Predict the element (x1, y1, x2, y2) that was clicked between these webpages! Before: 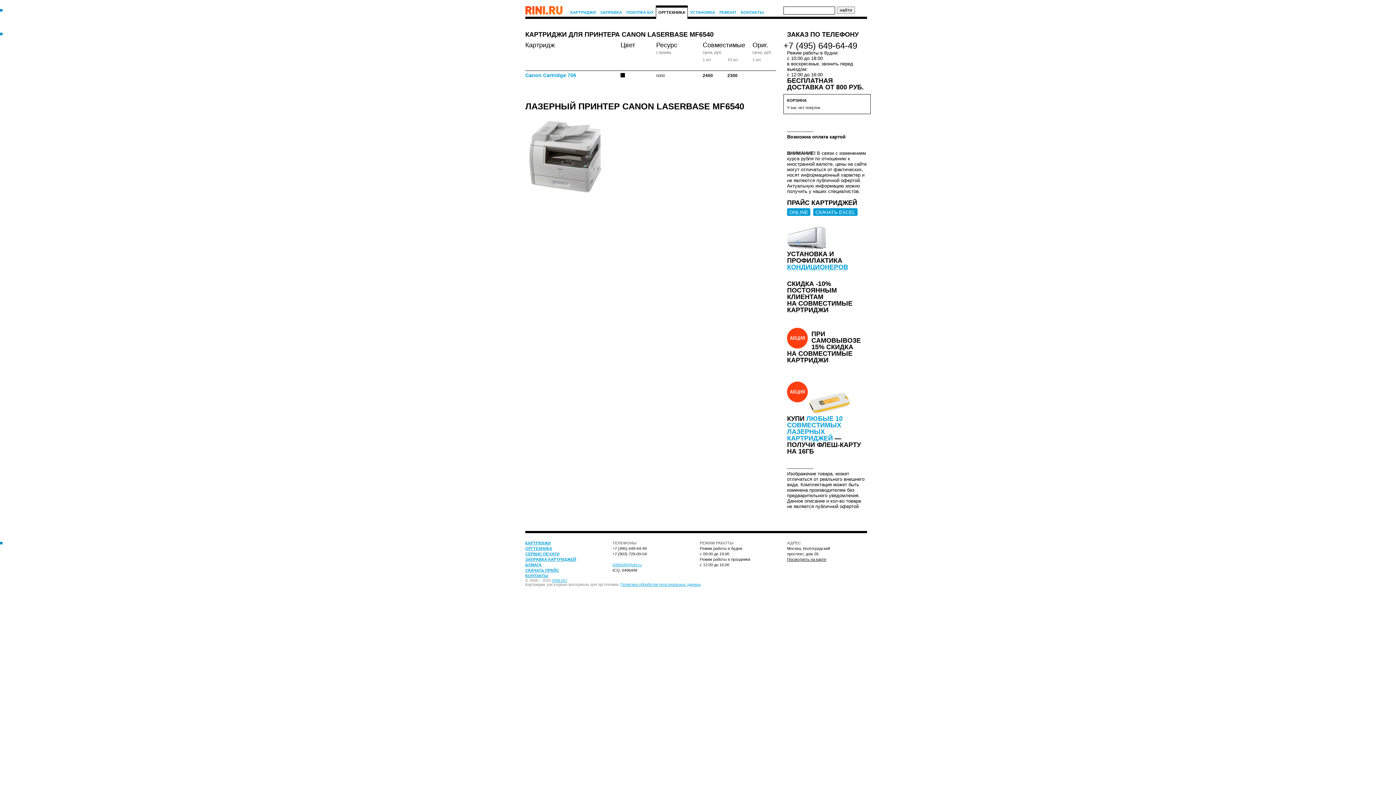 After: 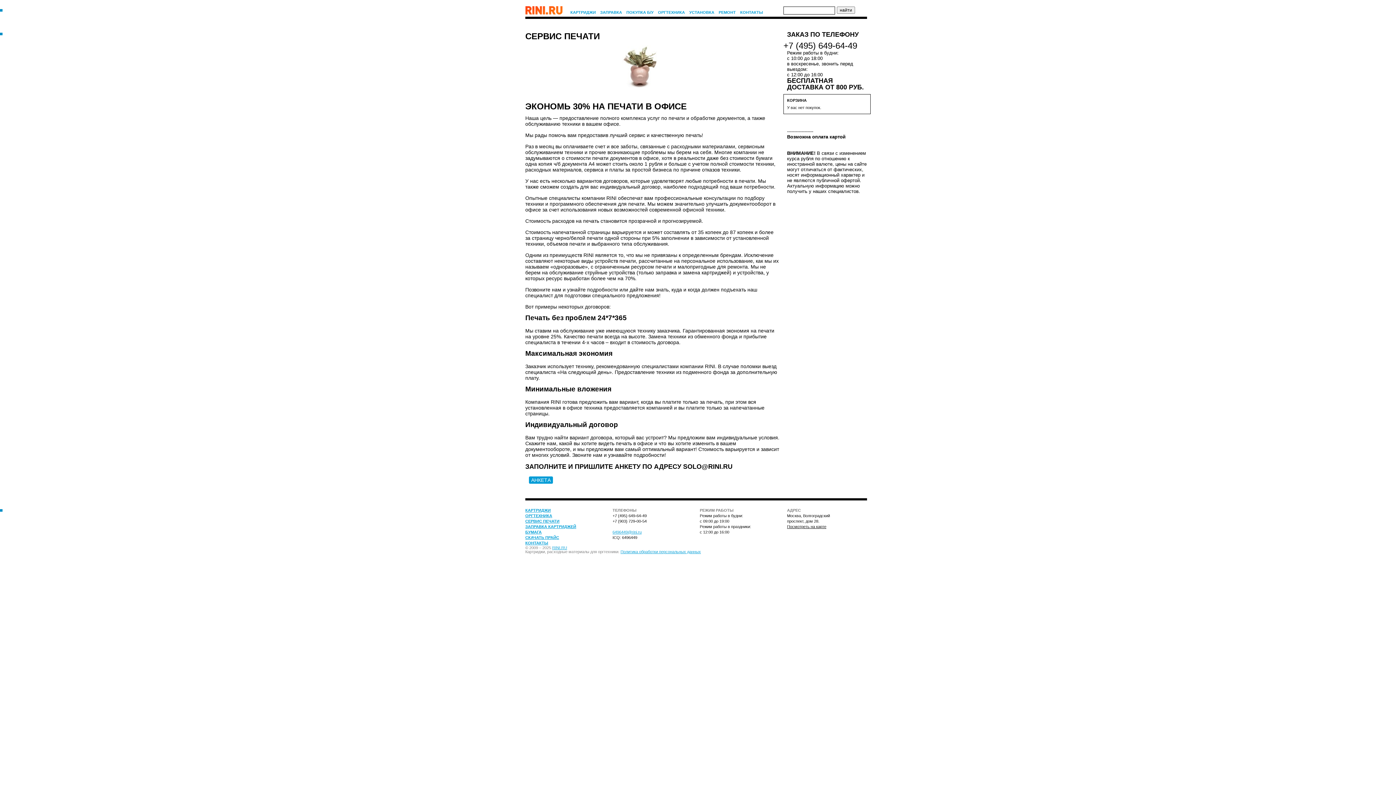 Action: label: СЕРВИС ПЕЧАТИ bbox: (525, 552, 559, 556)